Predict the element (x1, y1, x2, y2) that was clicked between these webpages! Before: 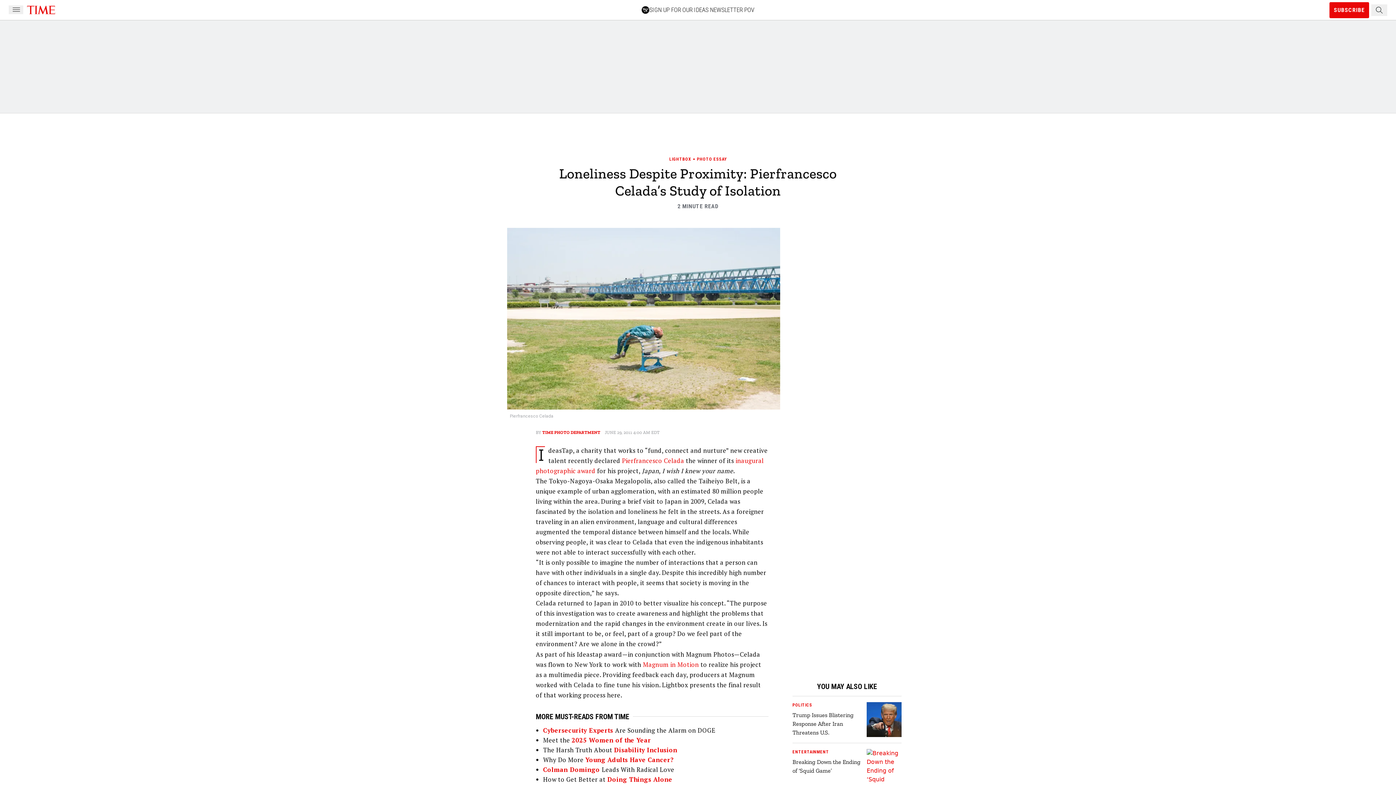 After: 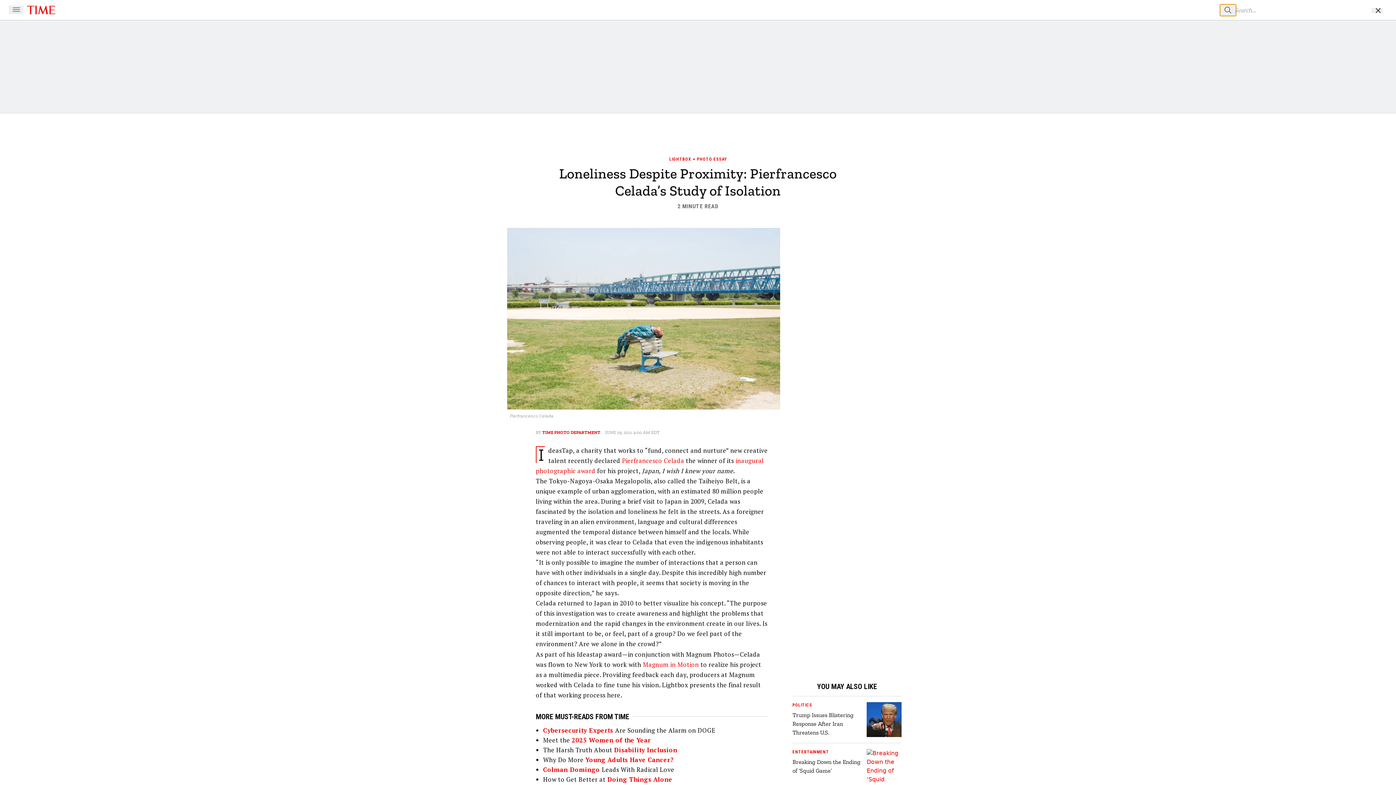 Action: label: Search Button bbox: (1371, 4, 1387, 15)